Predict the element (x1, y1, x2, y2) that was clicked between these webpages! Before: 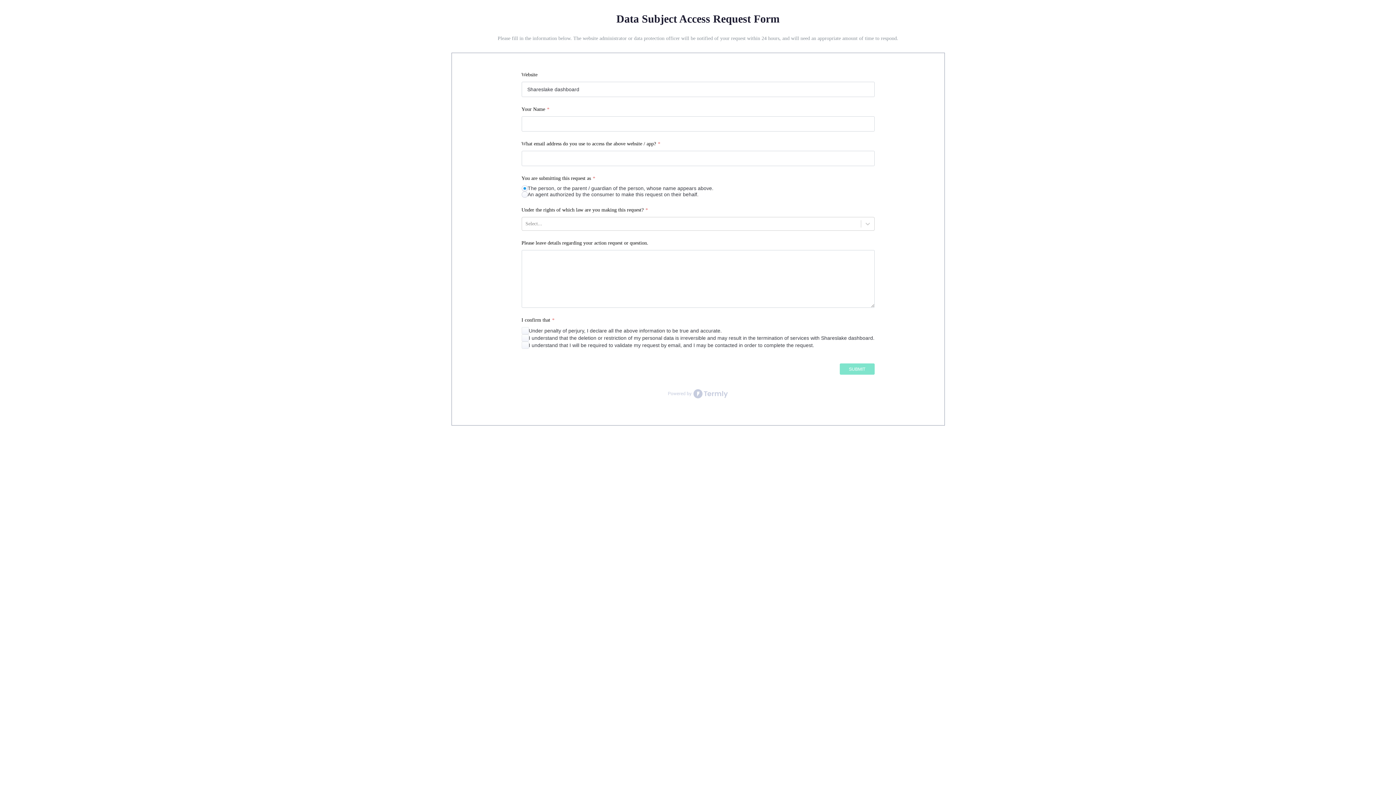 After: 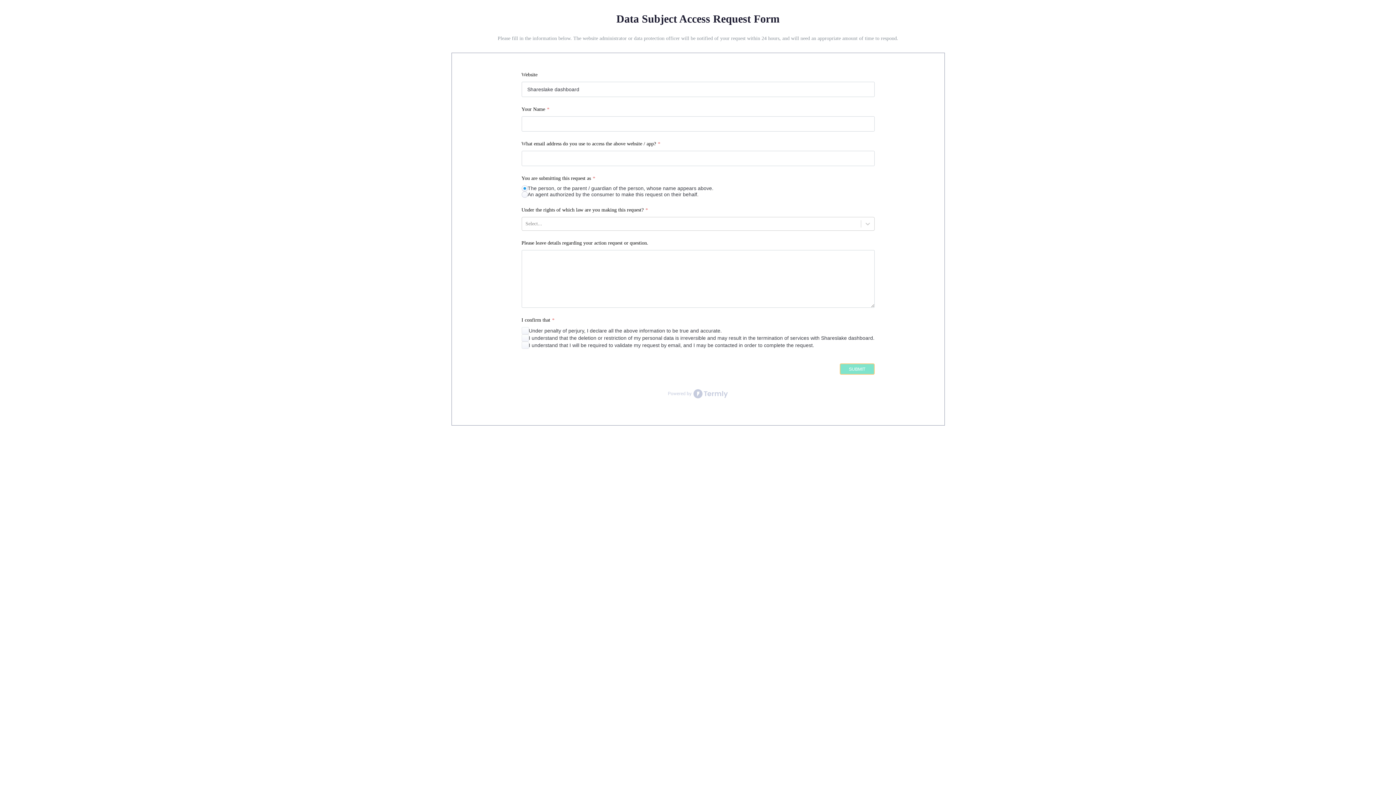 Action: label: SUBMIT bbox: (839, 363, 874, 375)